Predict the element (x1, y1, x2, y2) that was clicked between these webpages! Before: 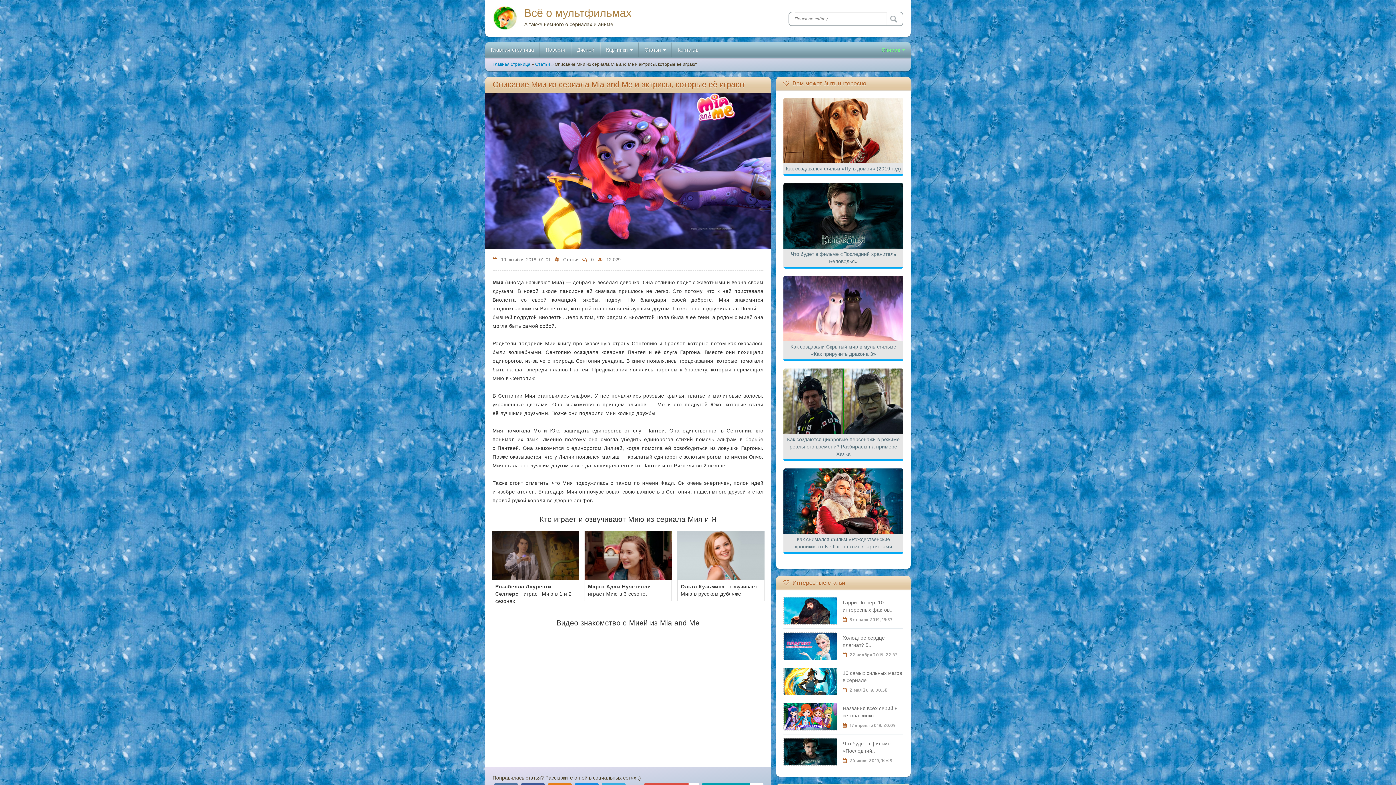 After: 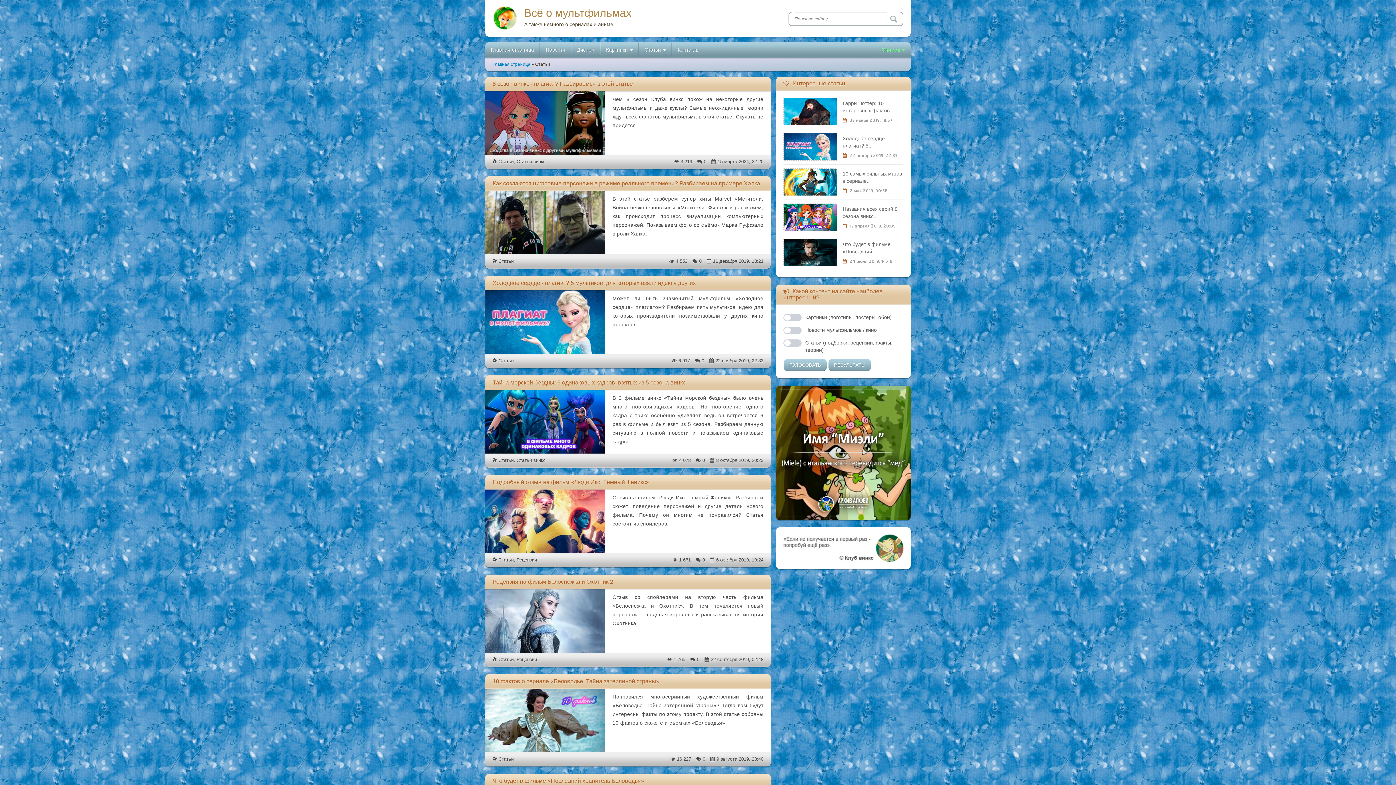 Action: bbox: (563, 257, 578, 262) label: Статьи